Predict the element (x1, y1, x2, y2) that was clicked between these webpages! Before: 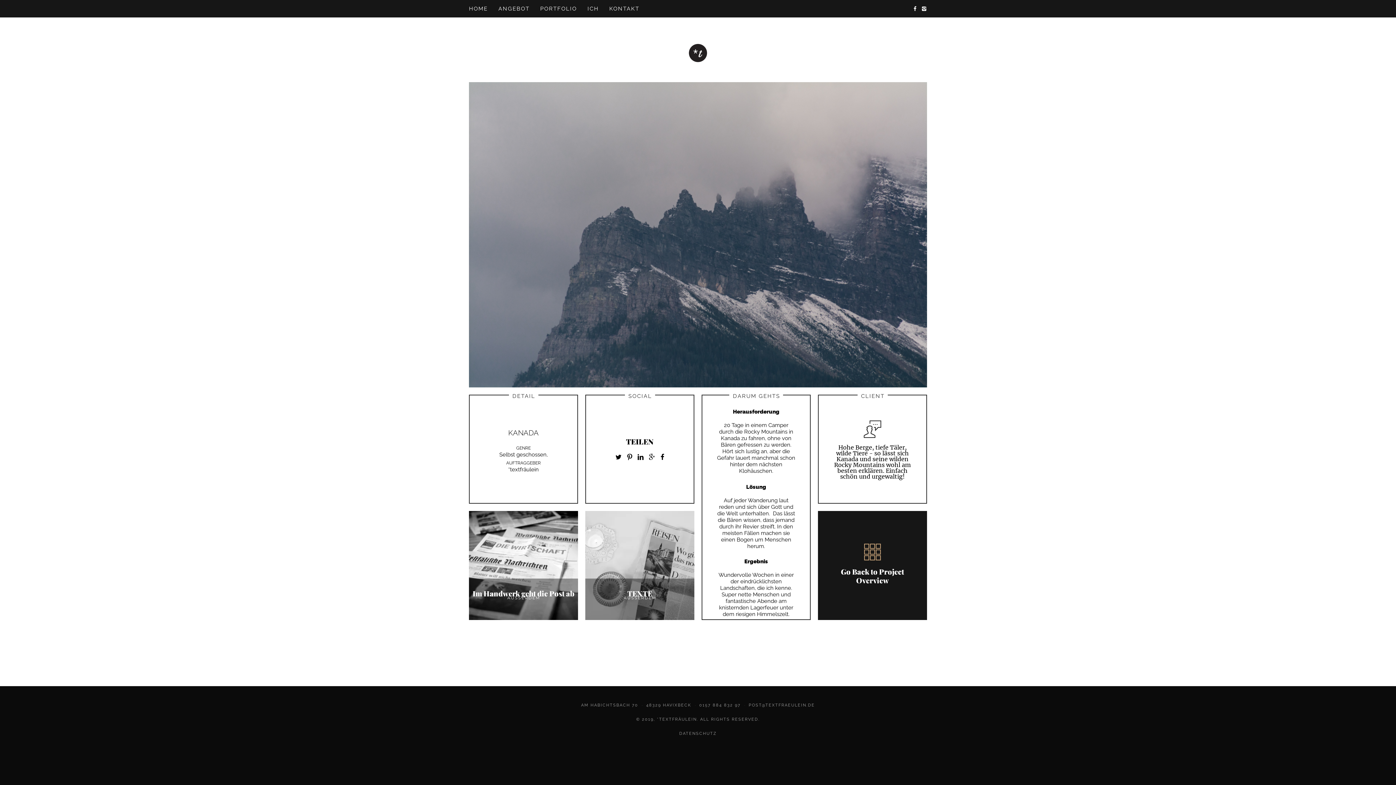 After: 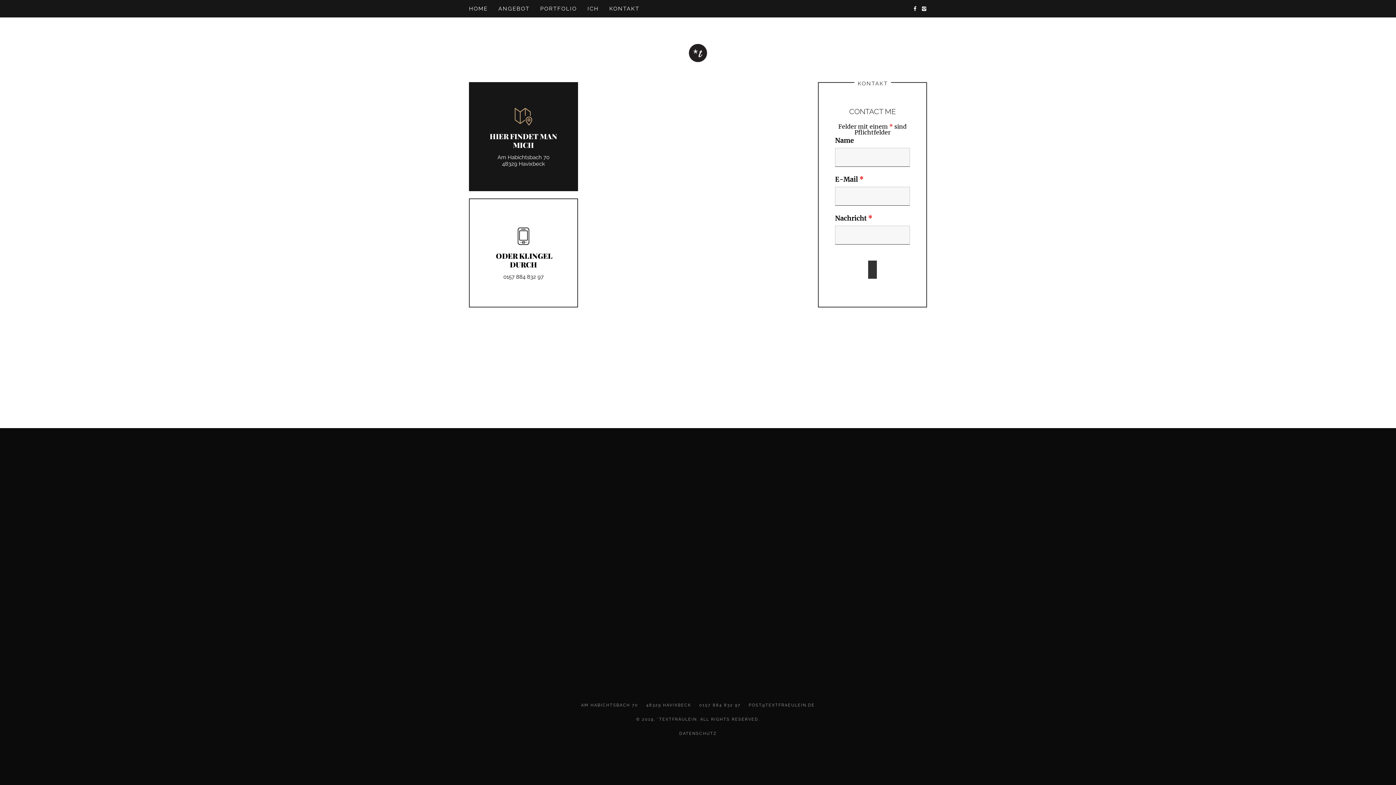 Action: label: KONTAKT bbox: (609, 2, 639, 15)